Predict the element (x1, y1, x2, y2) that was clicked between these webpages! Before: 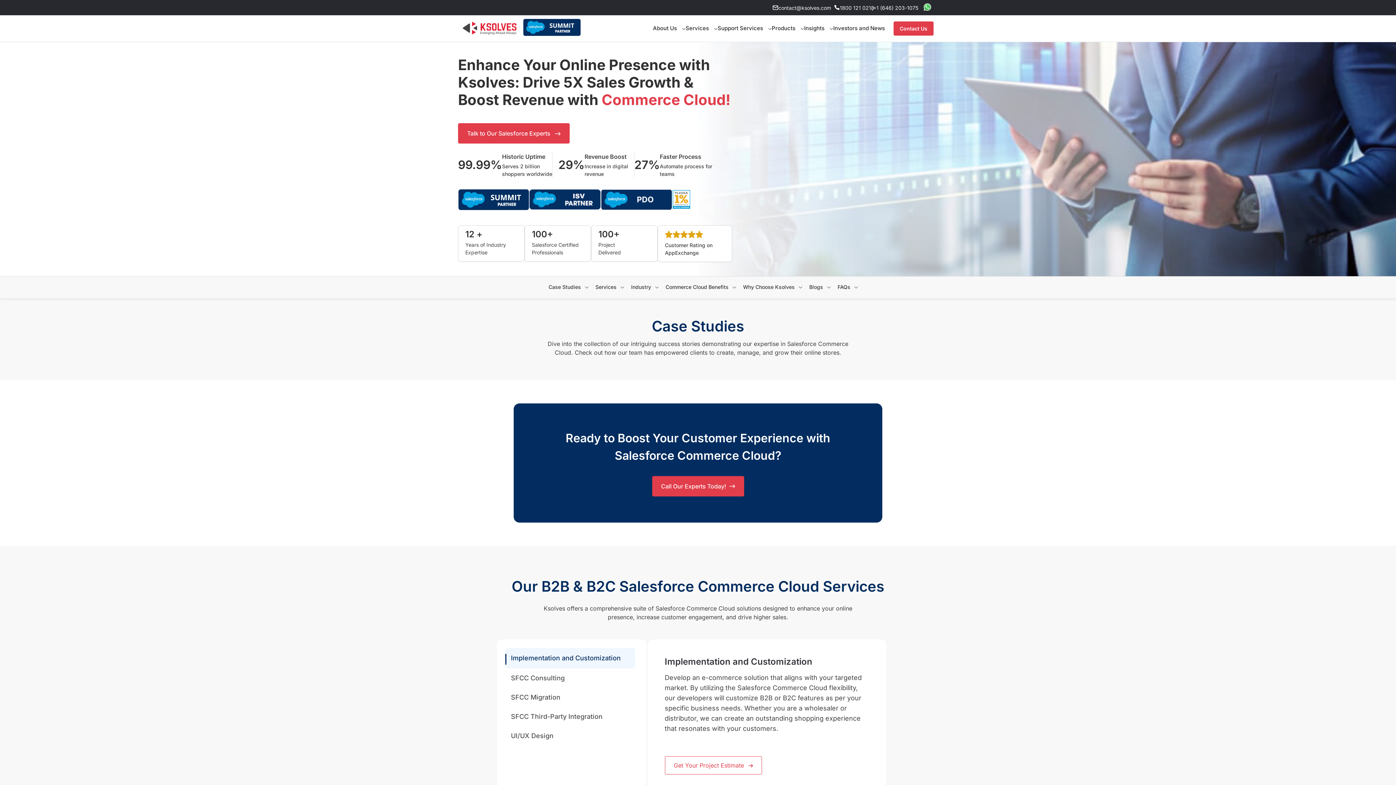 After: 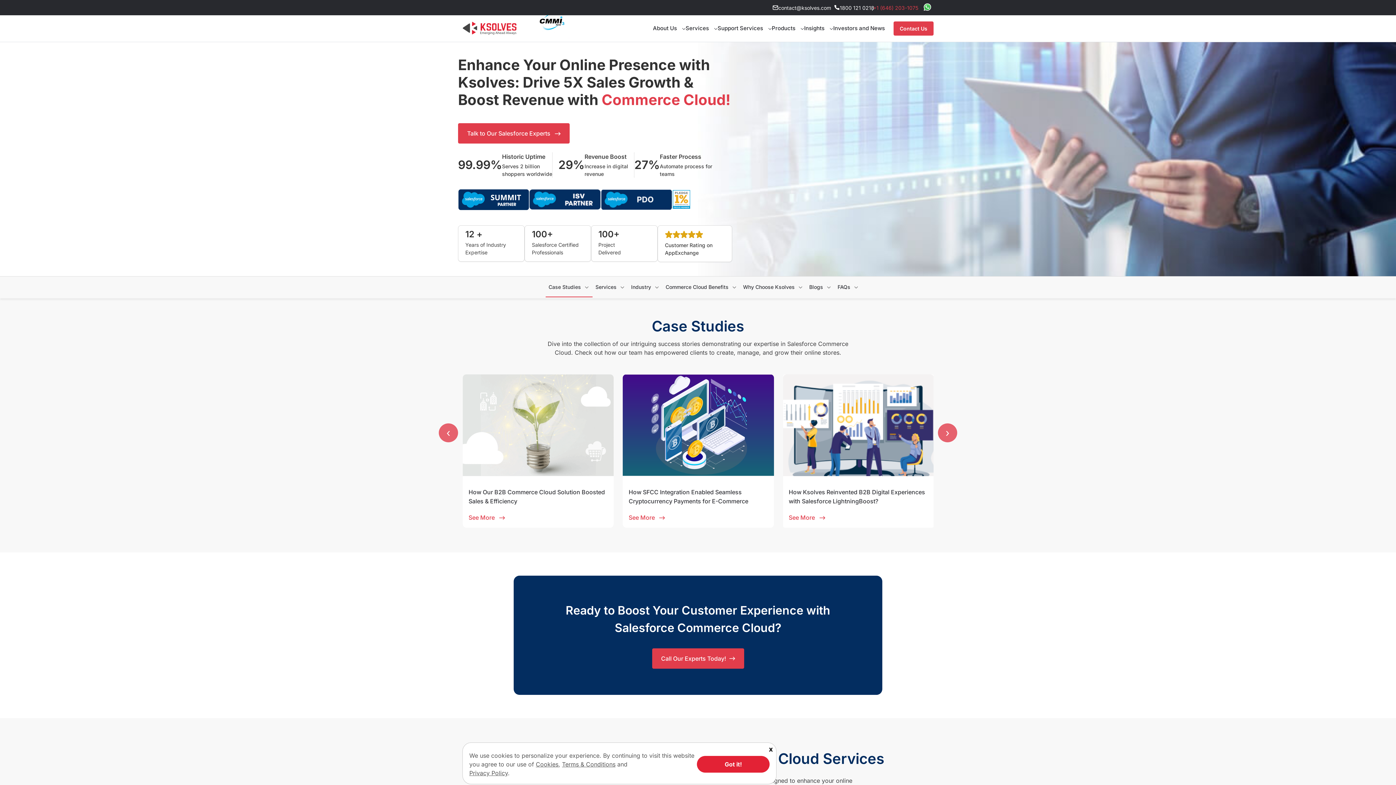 Action: bbox: (873, 3, 918, 11) label: +1 (646) 203-1075